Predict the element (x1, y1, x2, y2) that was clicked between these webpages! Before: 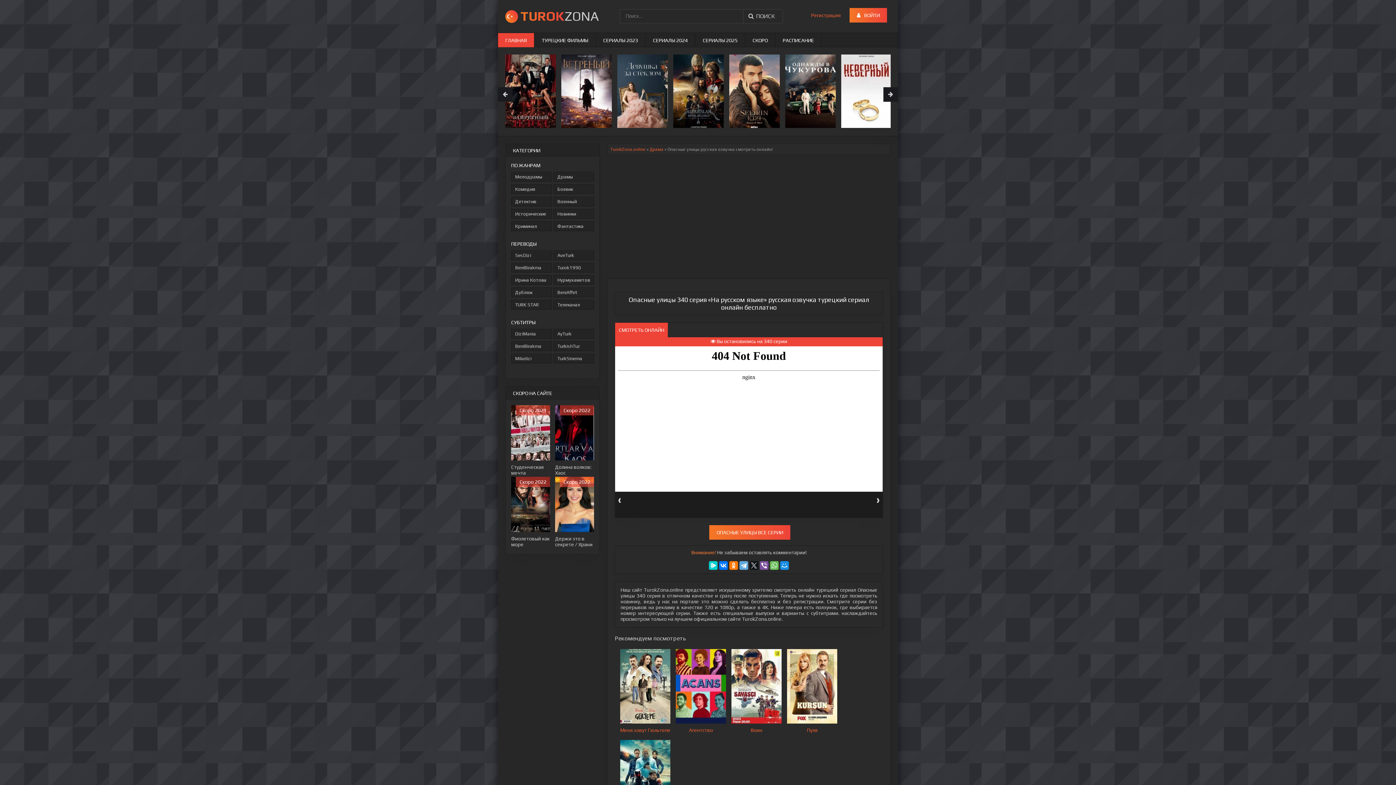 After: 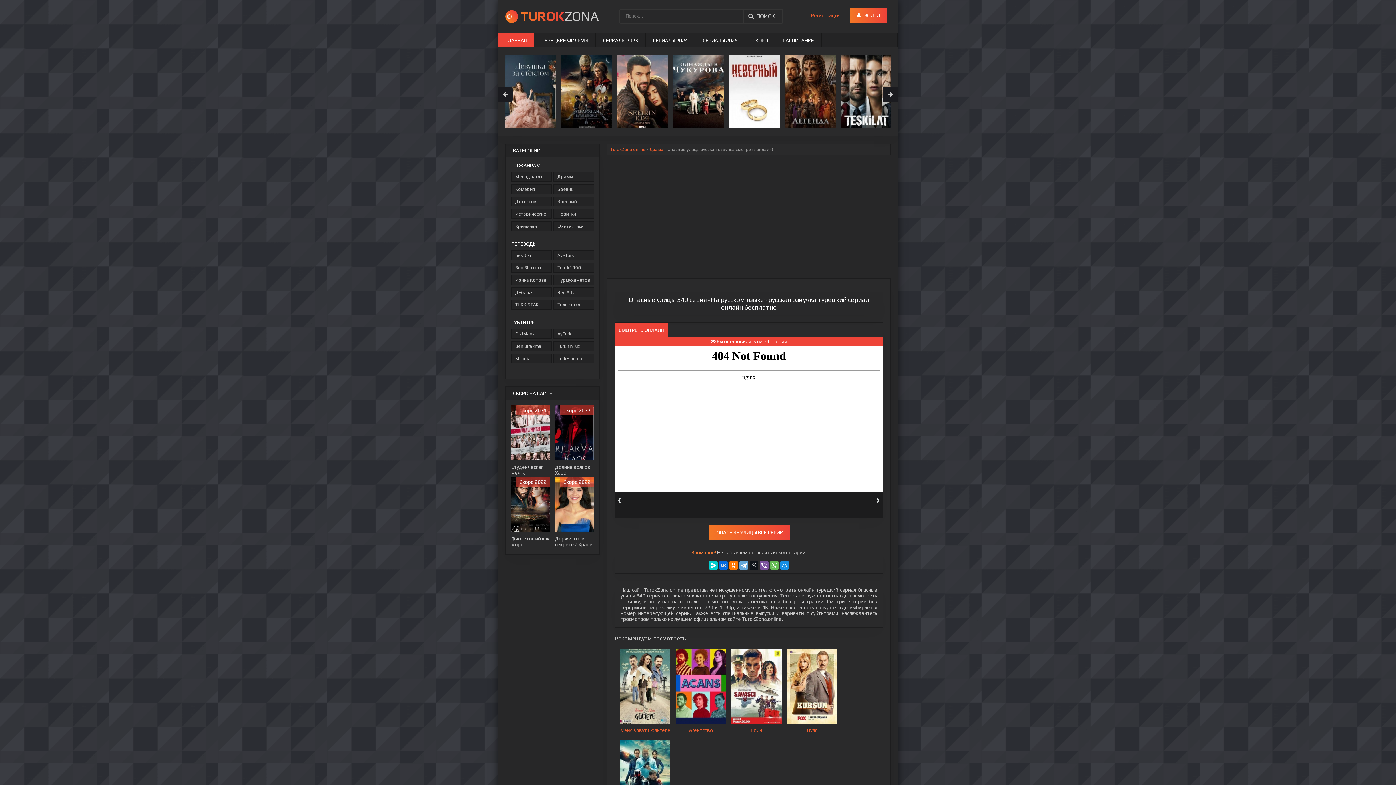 Action: bbox: (719, 561, 728, 570)